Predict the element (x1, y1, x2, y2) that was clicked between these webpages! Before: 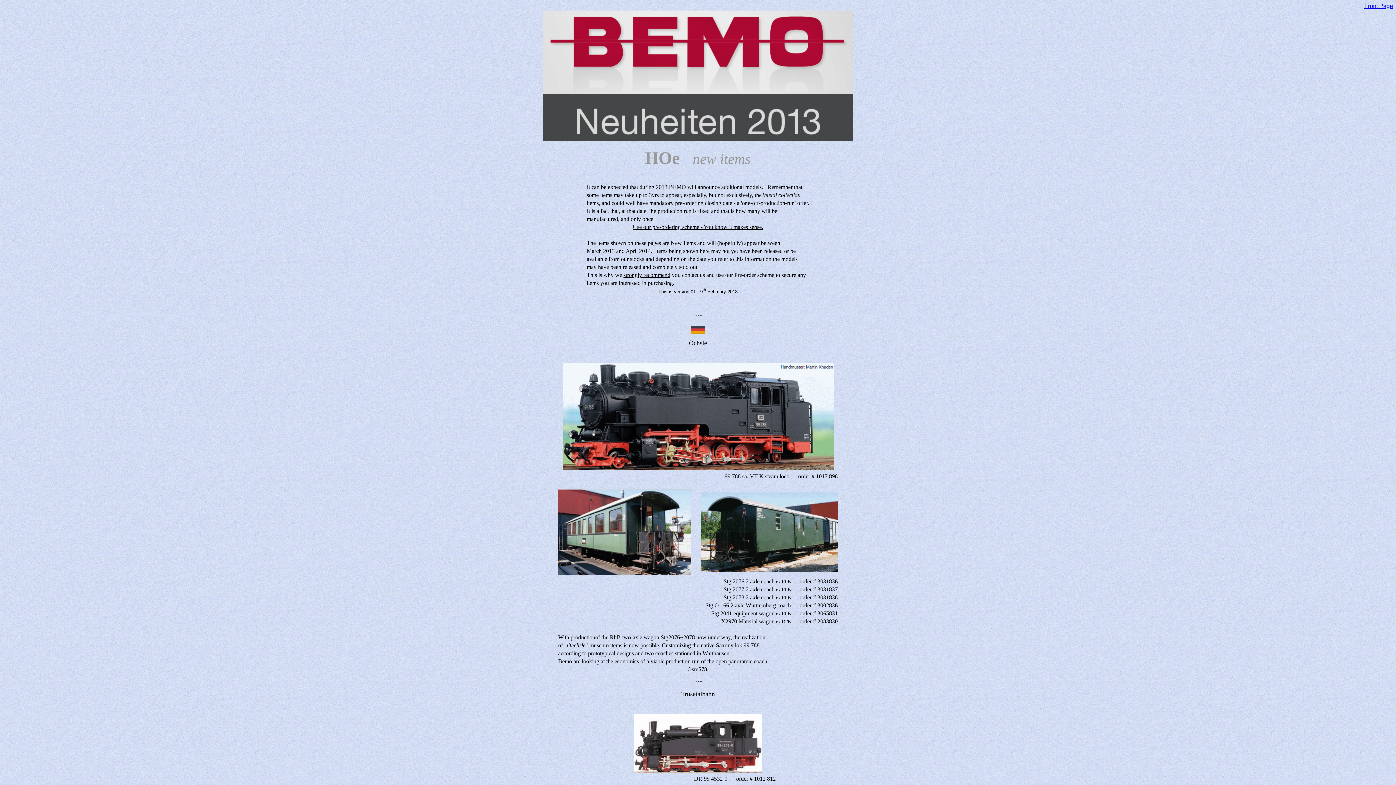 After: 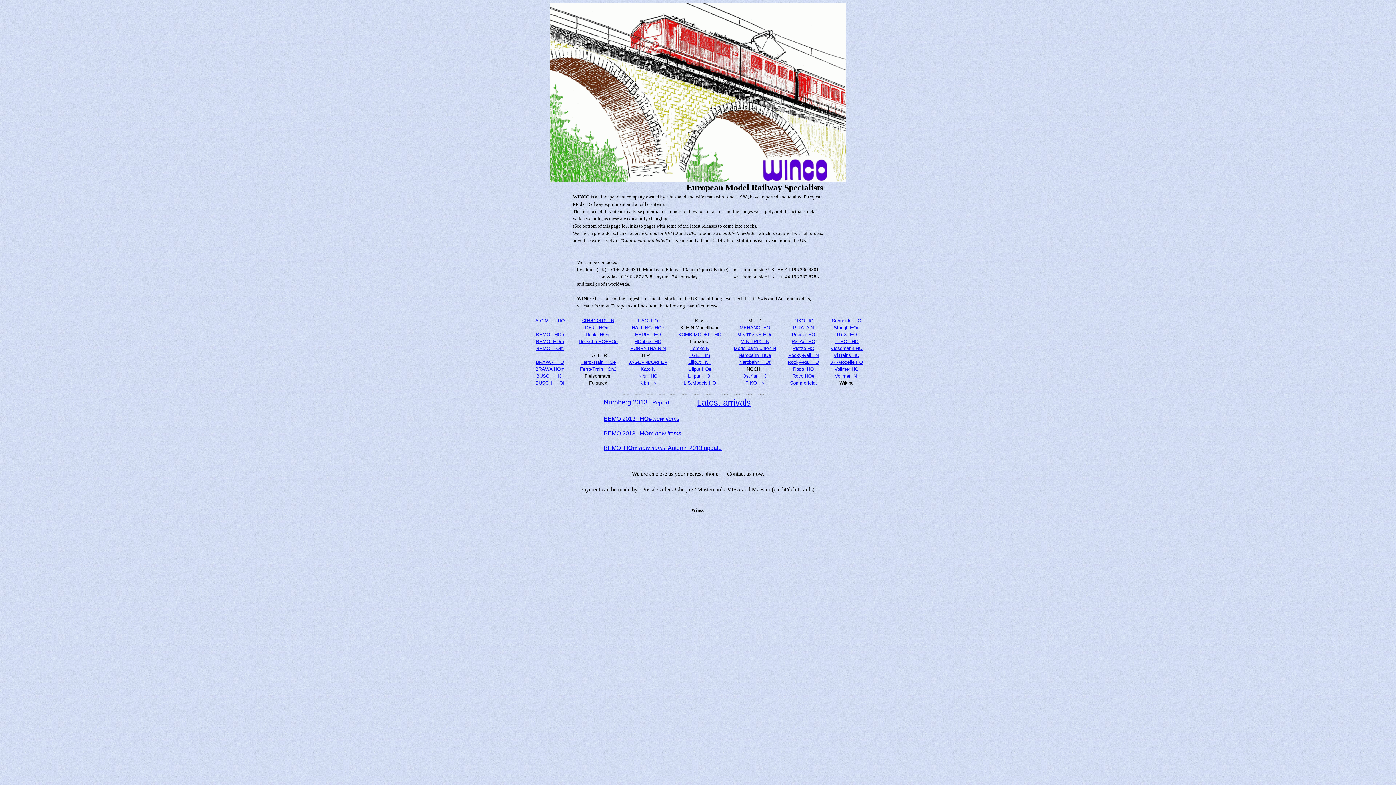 Action: label: Front Page bbox: (2, 2, 1393, 9)